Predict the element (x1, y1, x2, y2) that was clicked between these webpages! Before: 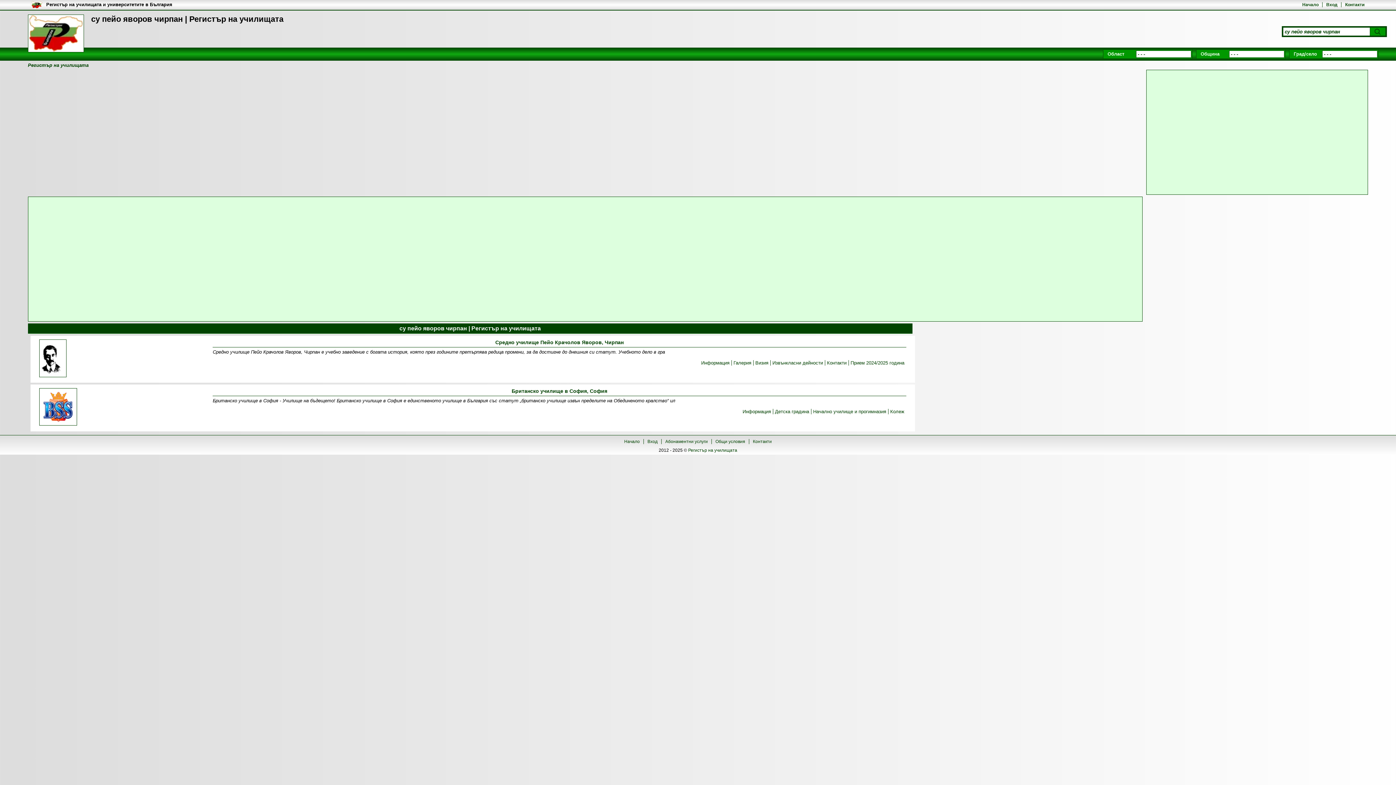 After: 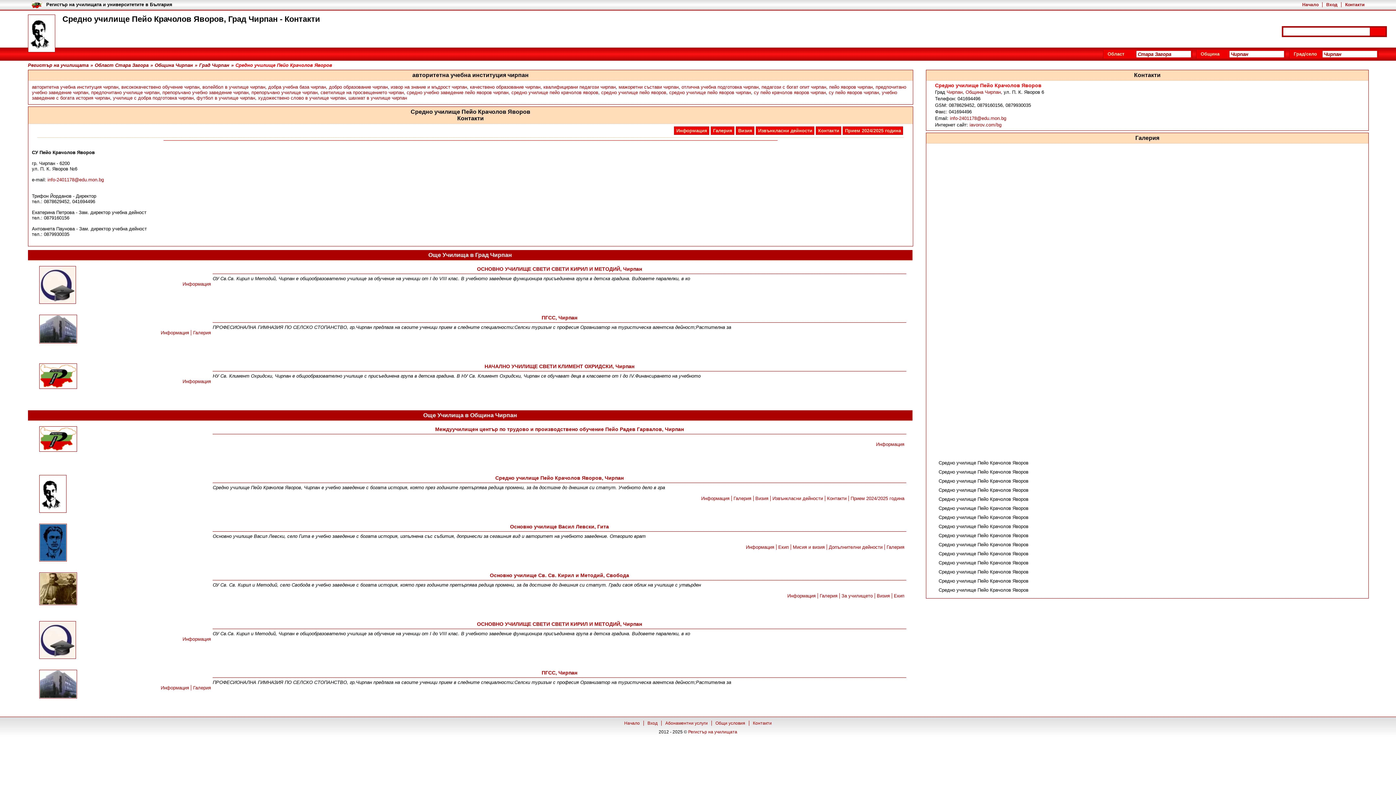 Action: label: Контакти bbox: (827, 360, 846, 365)